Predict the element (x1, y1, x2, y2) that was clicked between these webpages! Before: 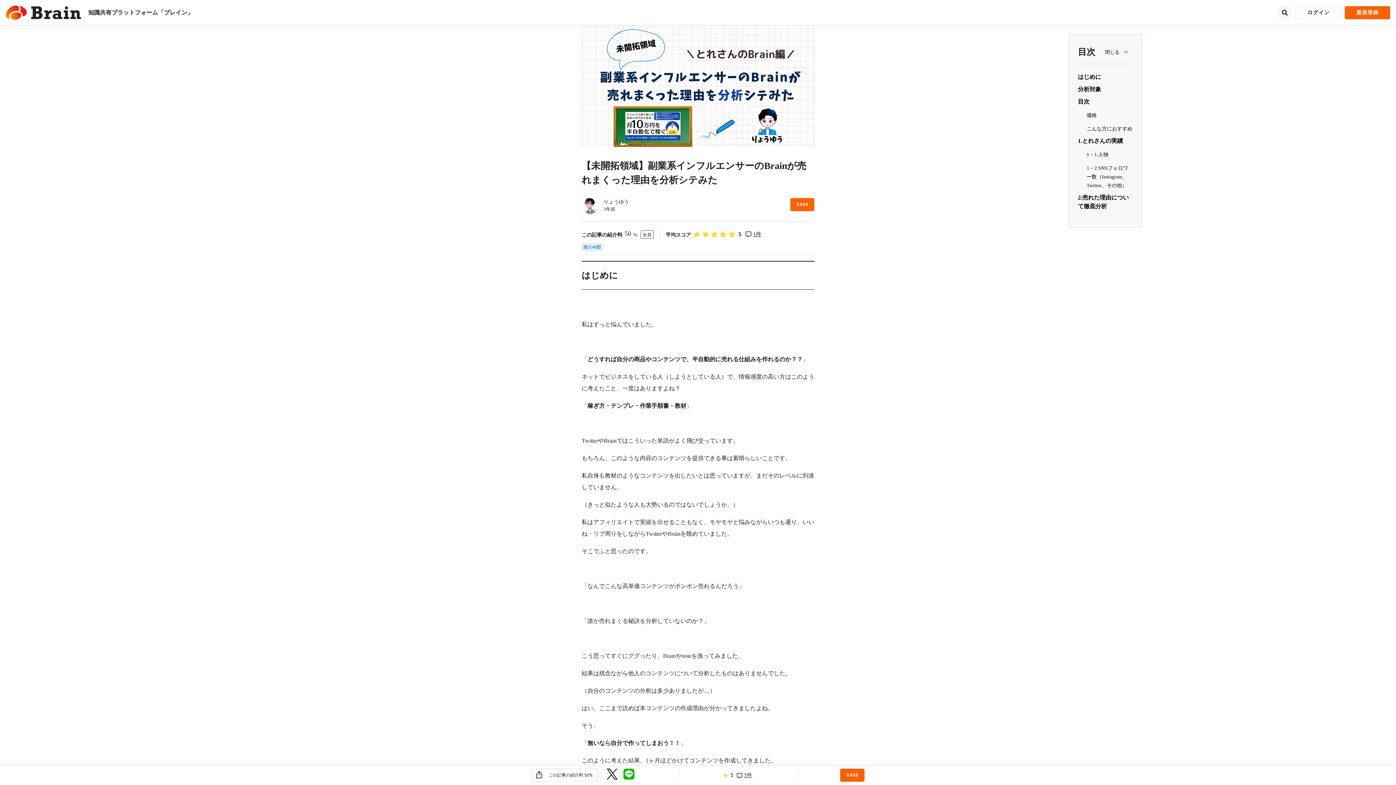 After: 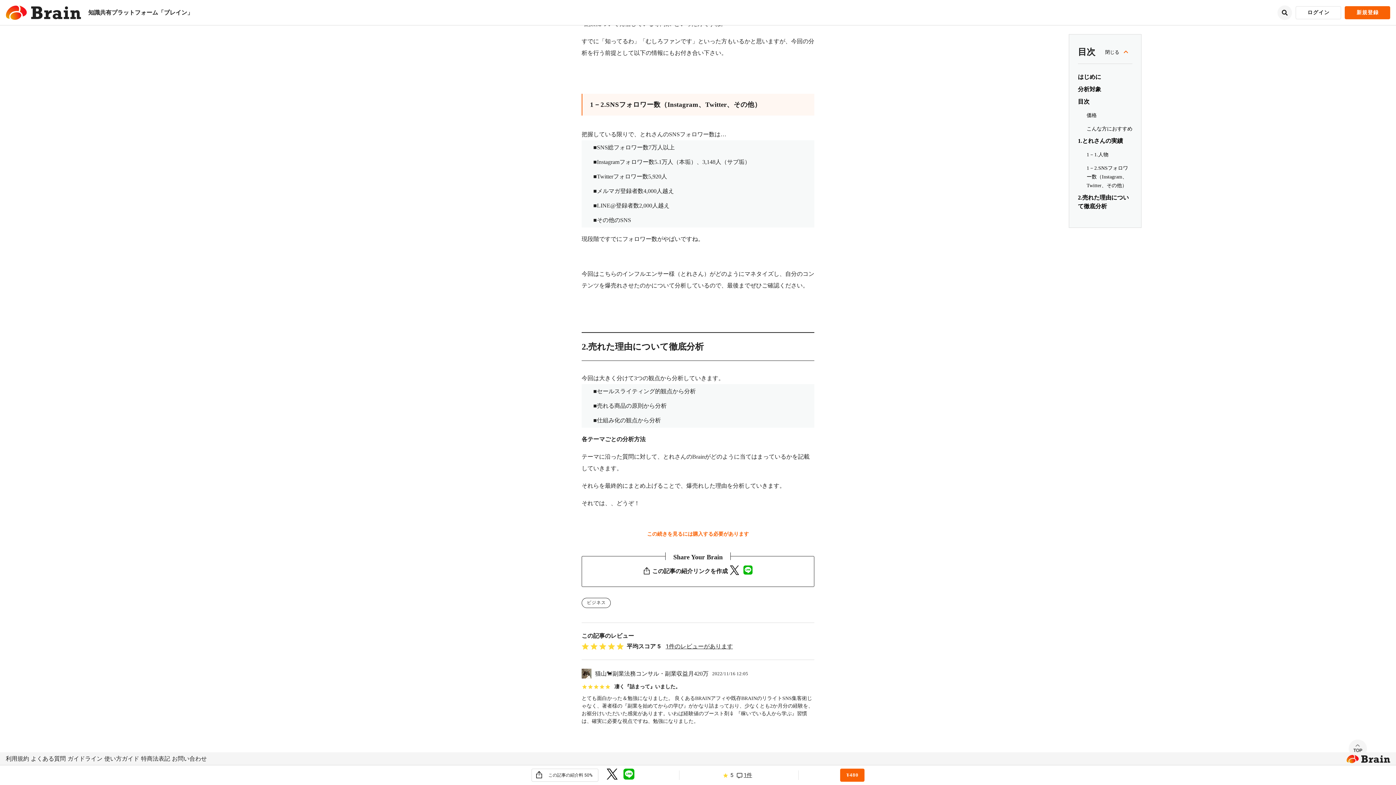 Action: label: 1件 bbox: (743, 772, 752, 778)